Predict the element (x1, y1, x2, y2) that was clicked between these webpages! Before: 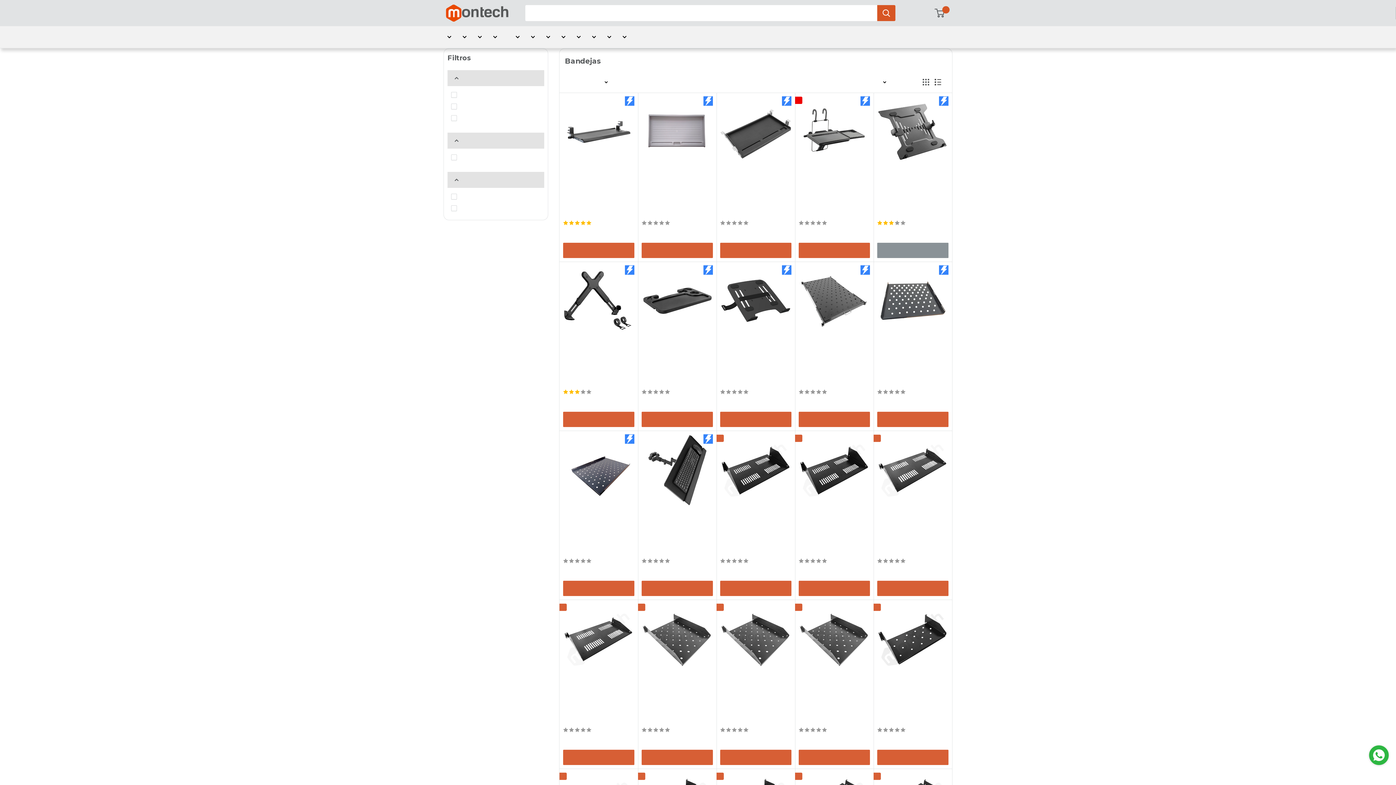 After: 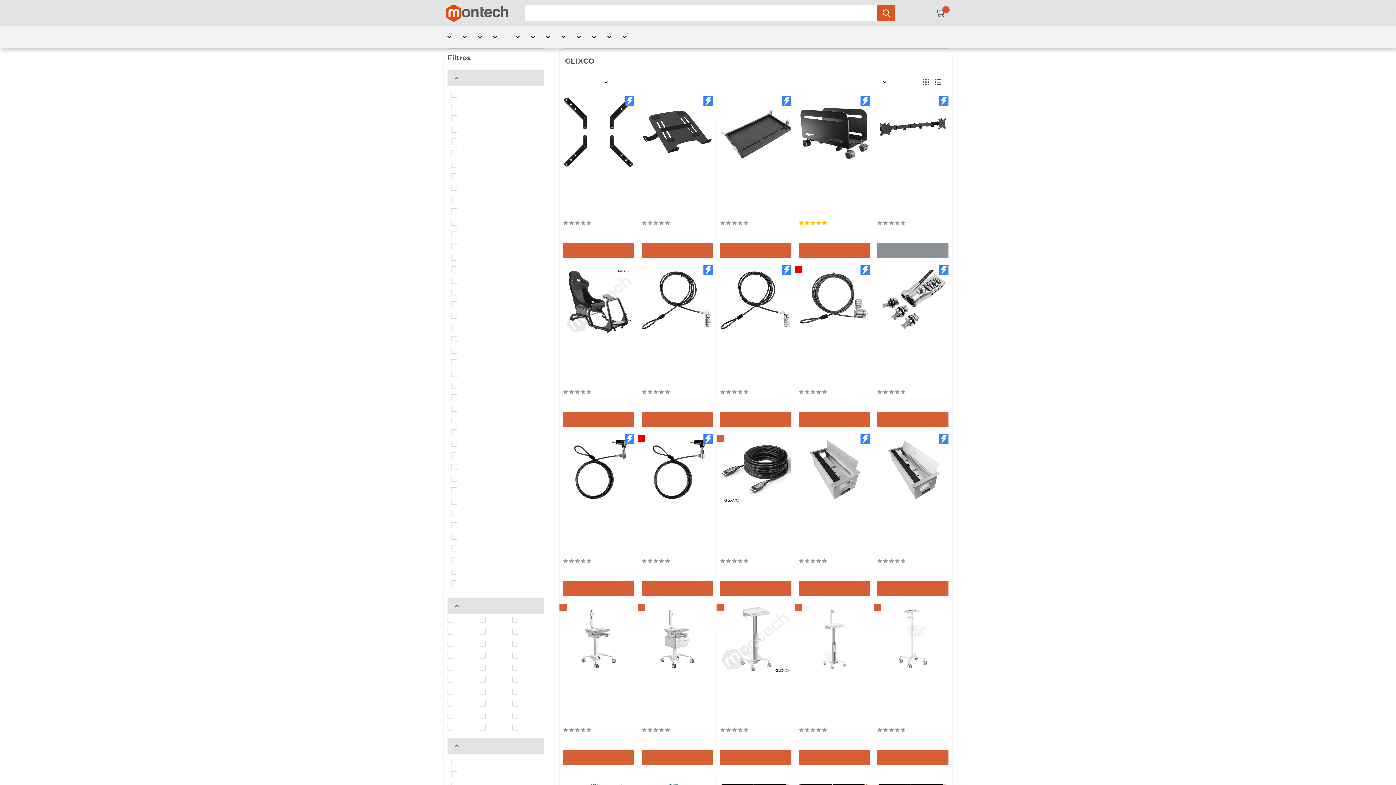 Action: label: GLIXCO bbox: (720, 343, 791, 350)